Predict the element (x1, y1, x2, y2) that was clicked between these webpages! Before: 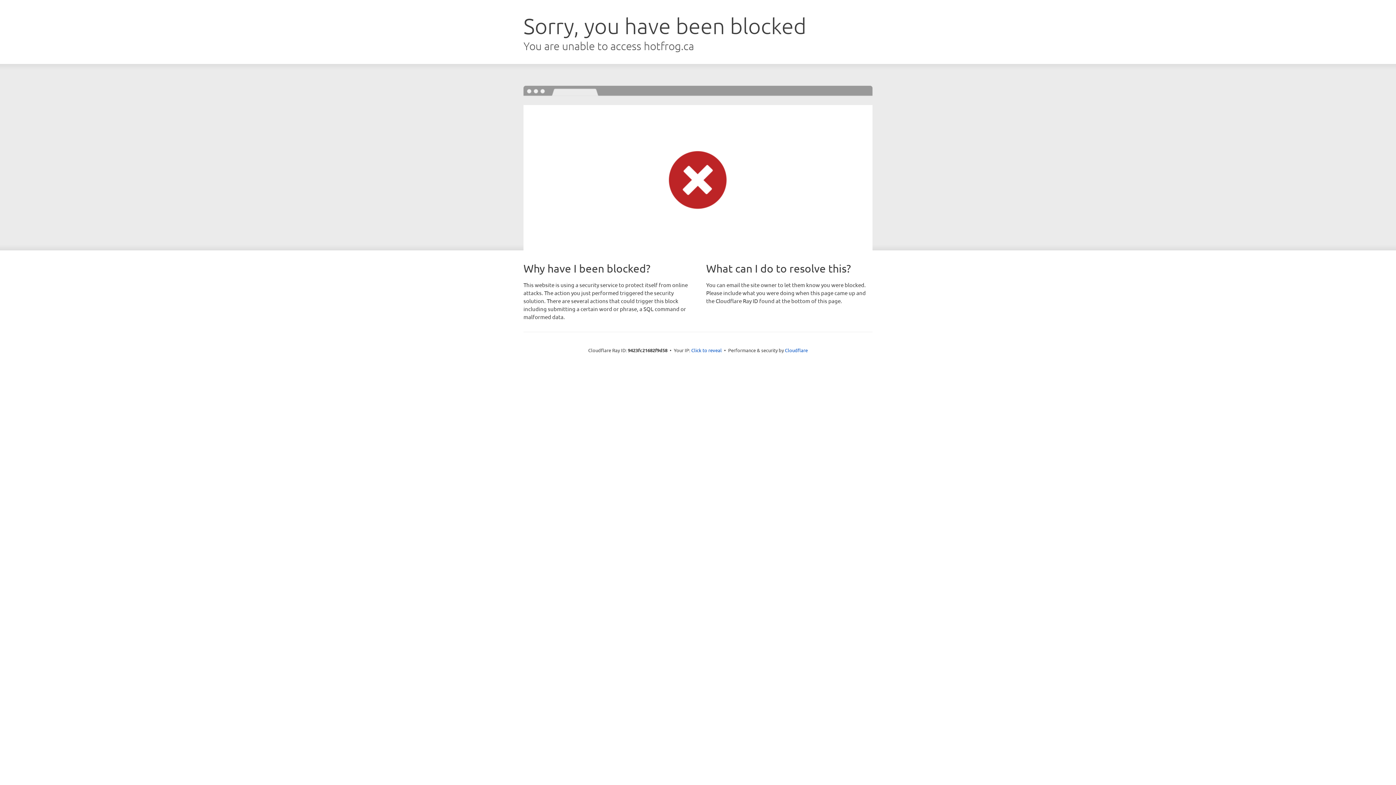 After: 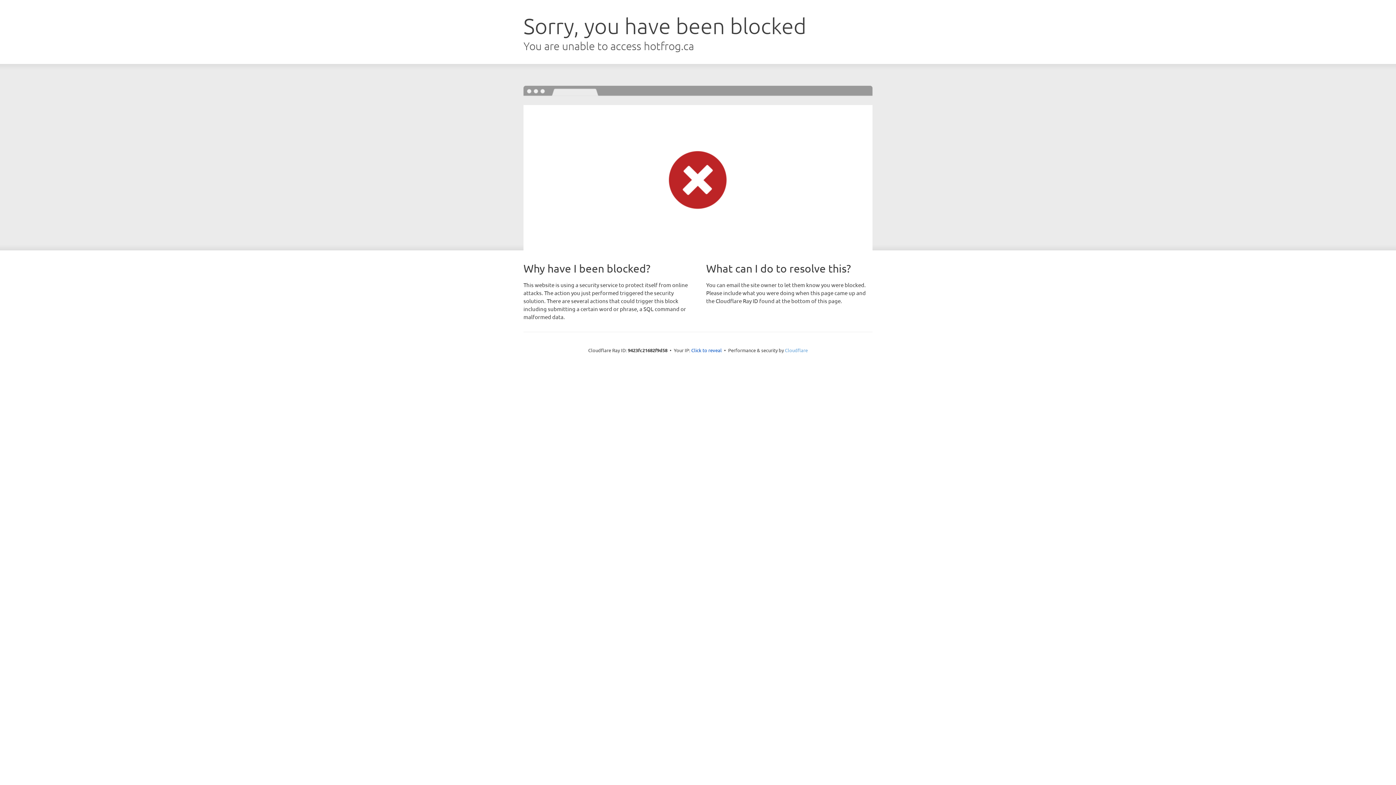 Action: label: Cloudflare bbox: (785, 347, 808, 353)